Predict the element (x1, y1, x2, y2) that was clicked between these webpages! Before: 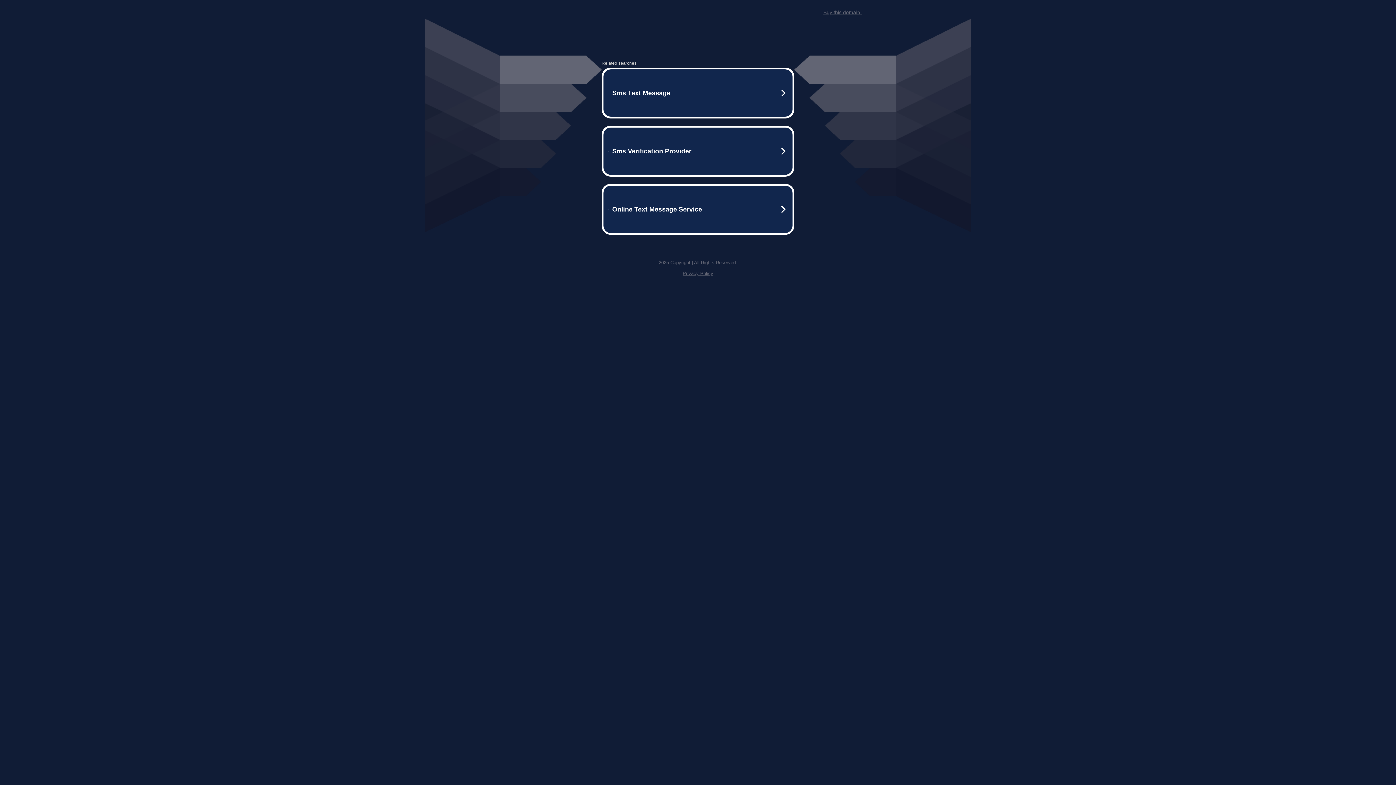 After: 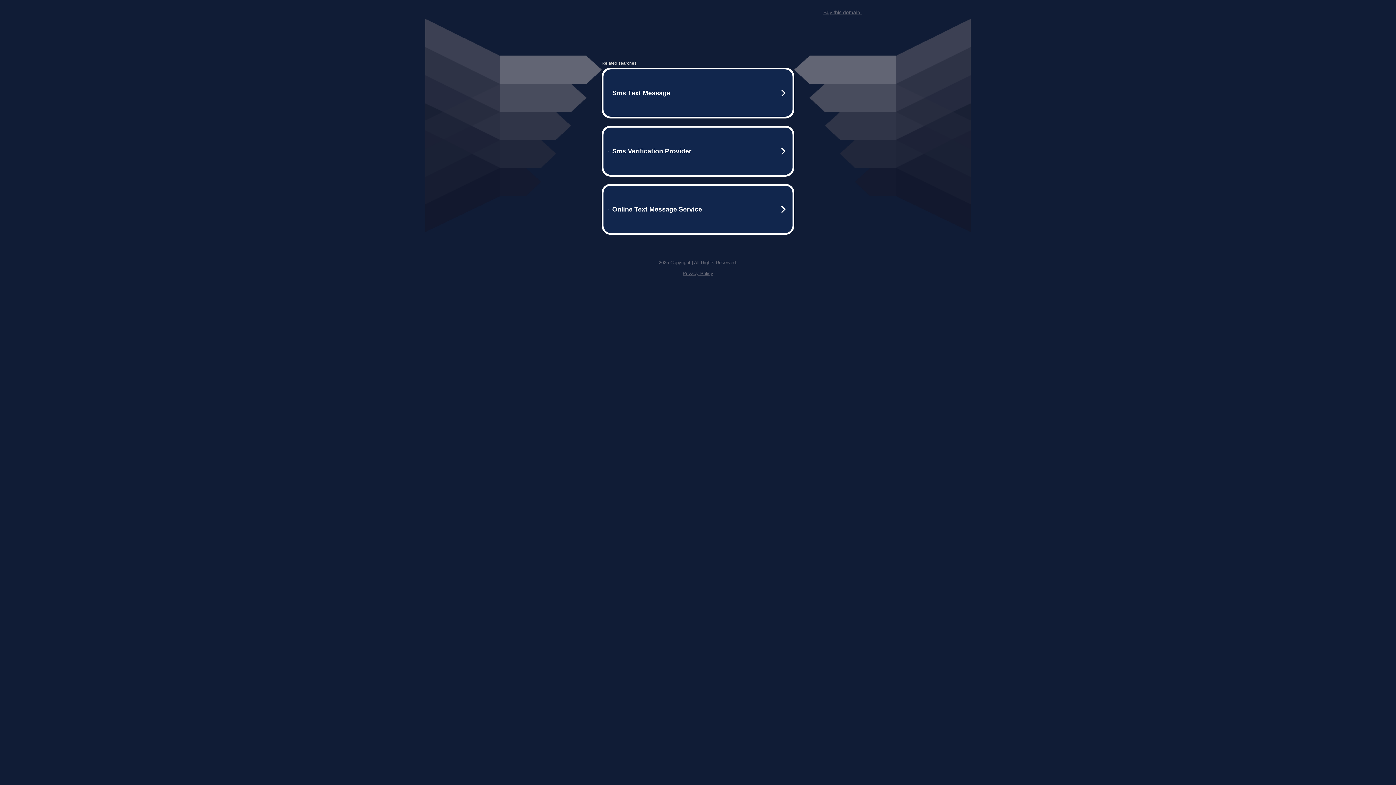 Action: label: Buy this domain. bbox: (823, 9, 861, 15)